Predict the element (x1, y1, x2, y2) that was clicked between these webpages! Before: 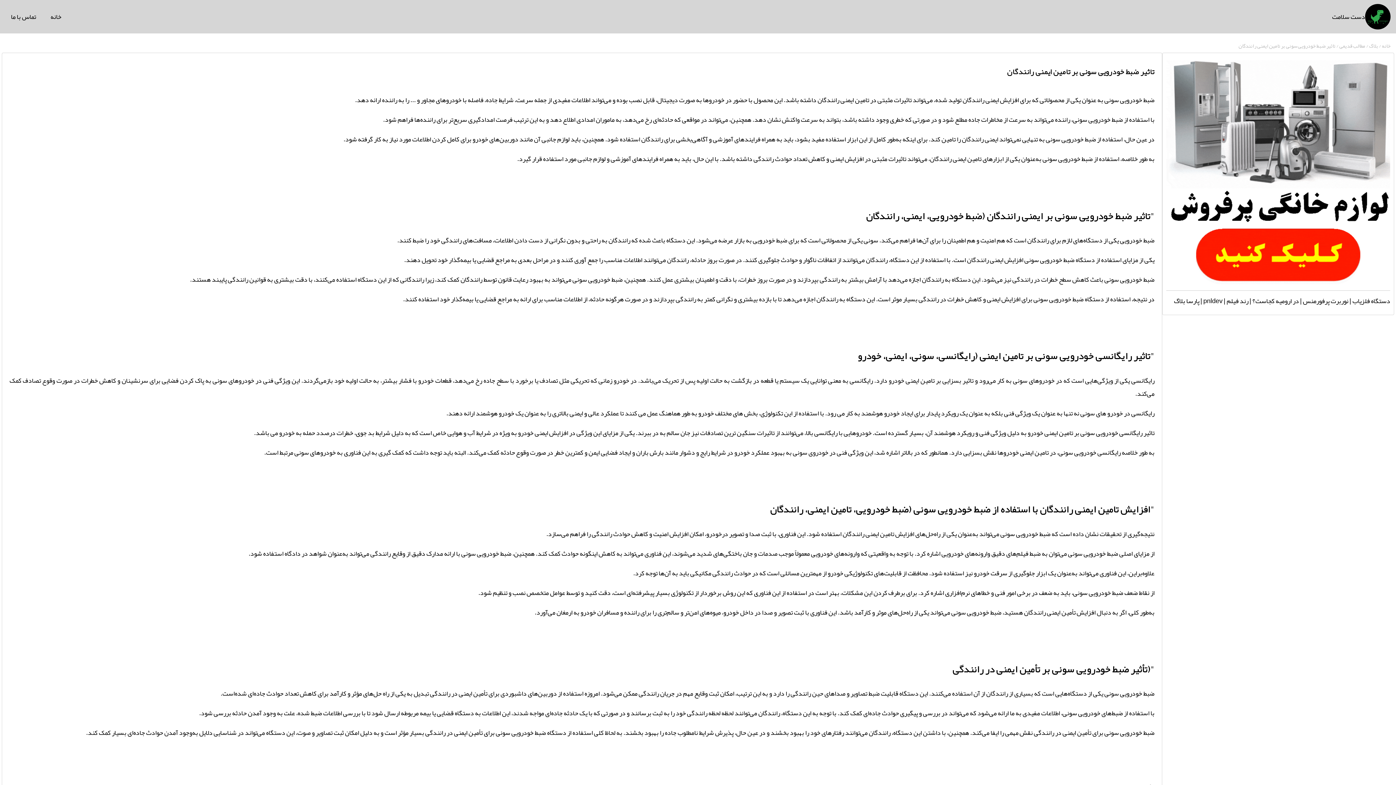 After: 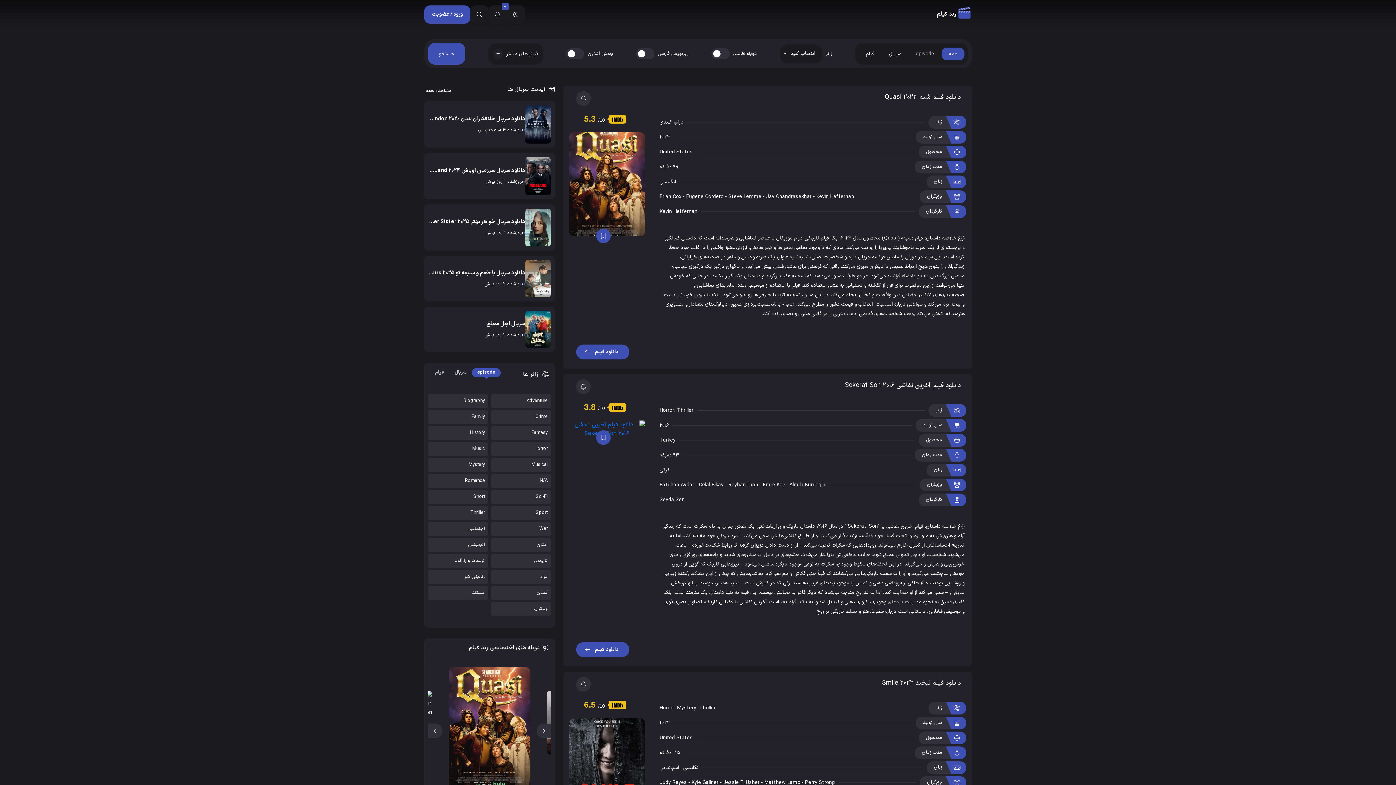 Action: label: رند فیلم bbox: (1226, 294, 1248, 307)